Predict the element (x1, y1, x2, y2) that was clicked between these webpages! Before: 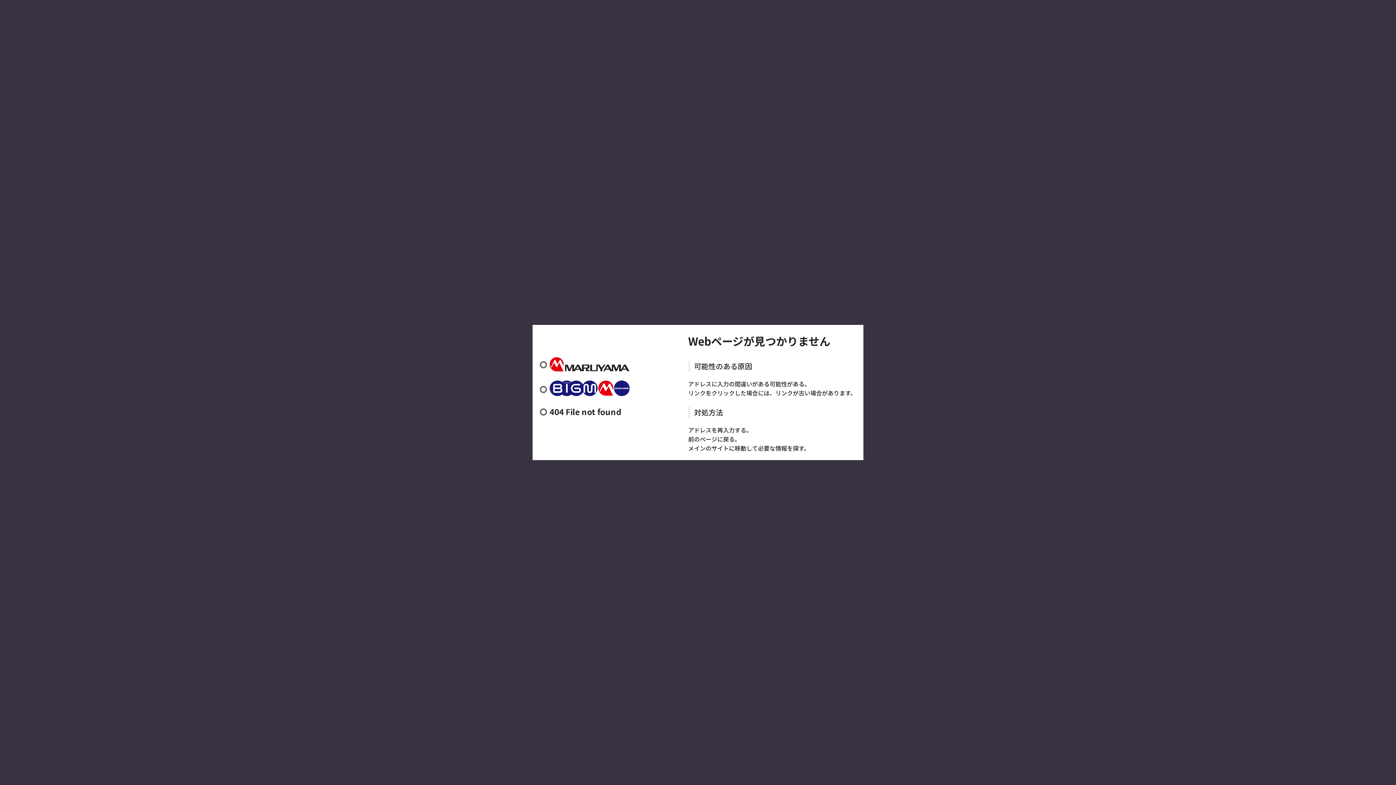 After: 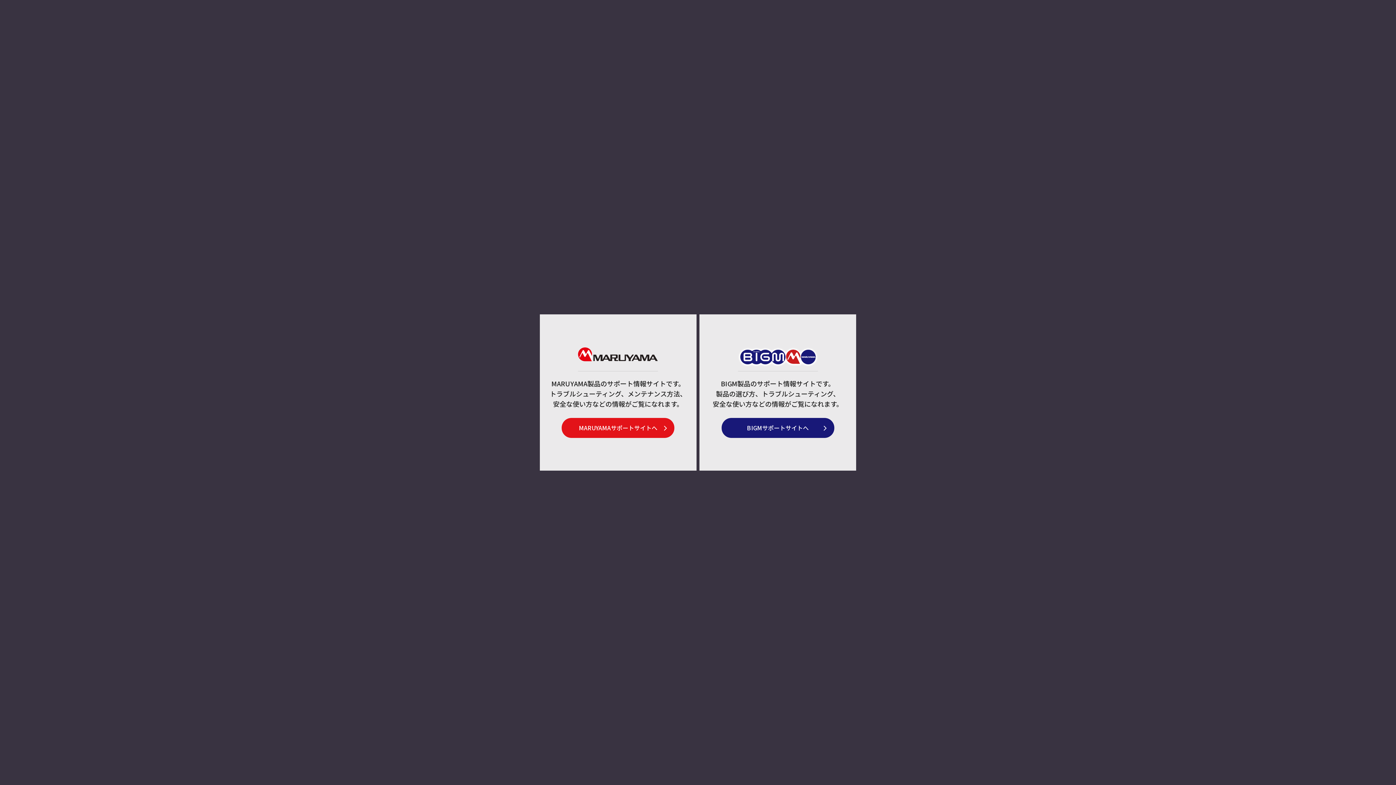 Action: label: メインのサイト bbox: (688, 444, 729, 452)